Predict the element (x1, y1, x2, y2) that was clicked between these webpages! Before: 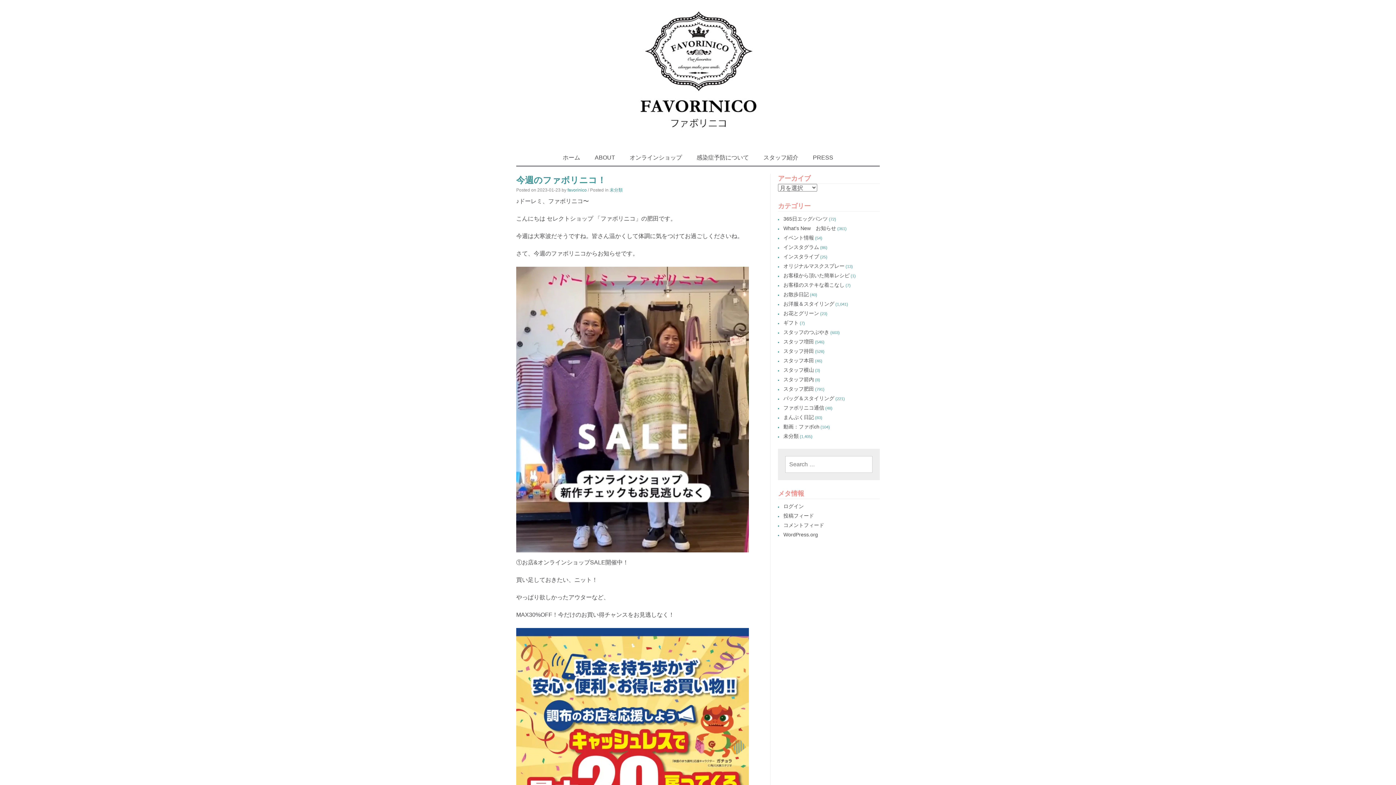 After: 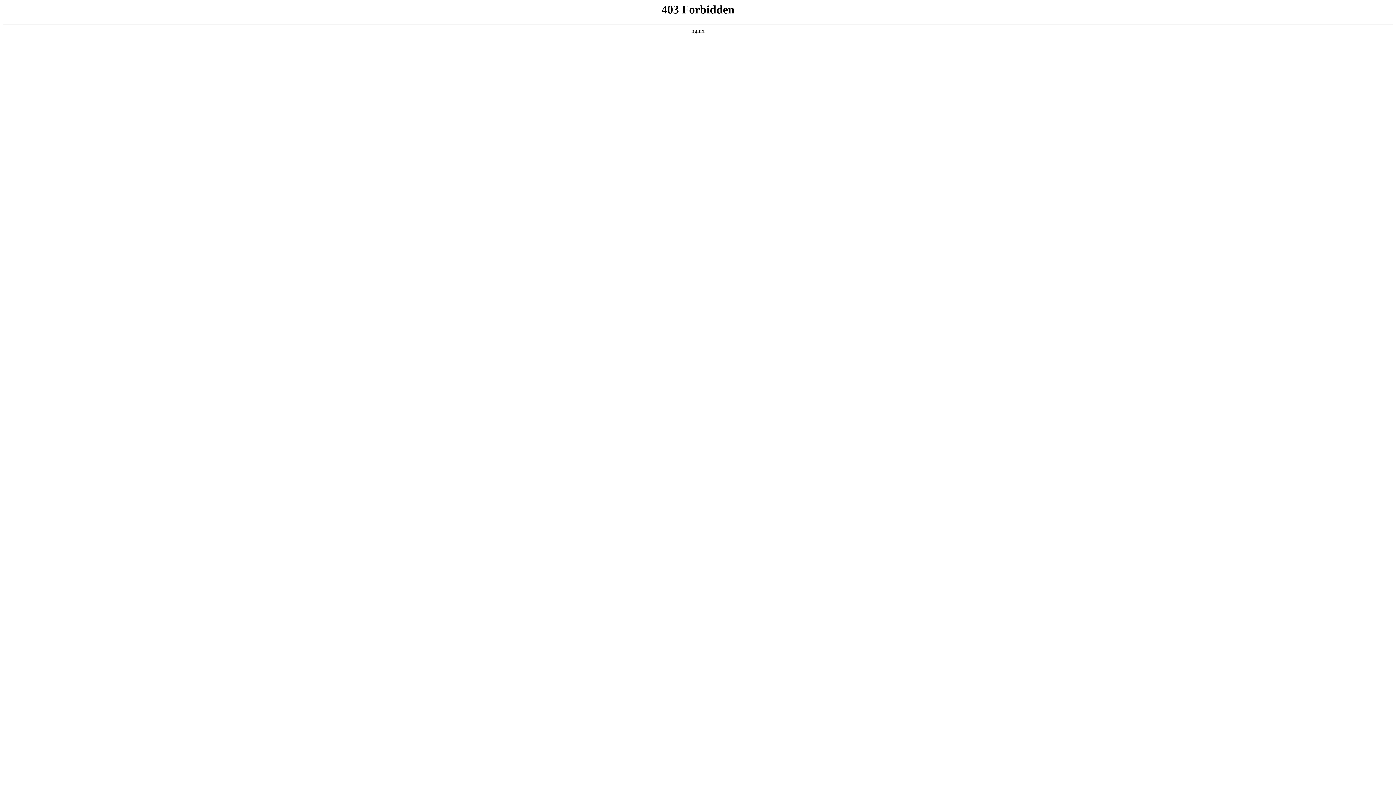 Action: label: WordPress.org bbox: (783, 532, 818, 537)